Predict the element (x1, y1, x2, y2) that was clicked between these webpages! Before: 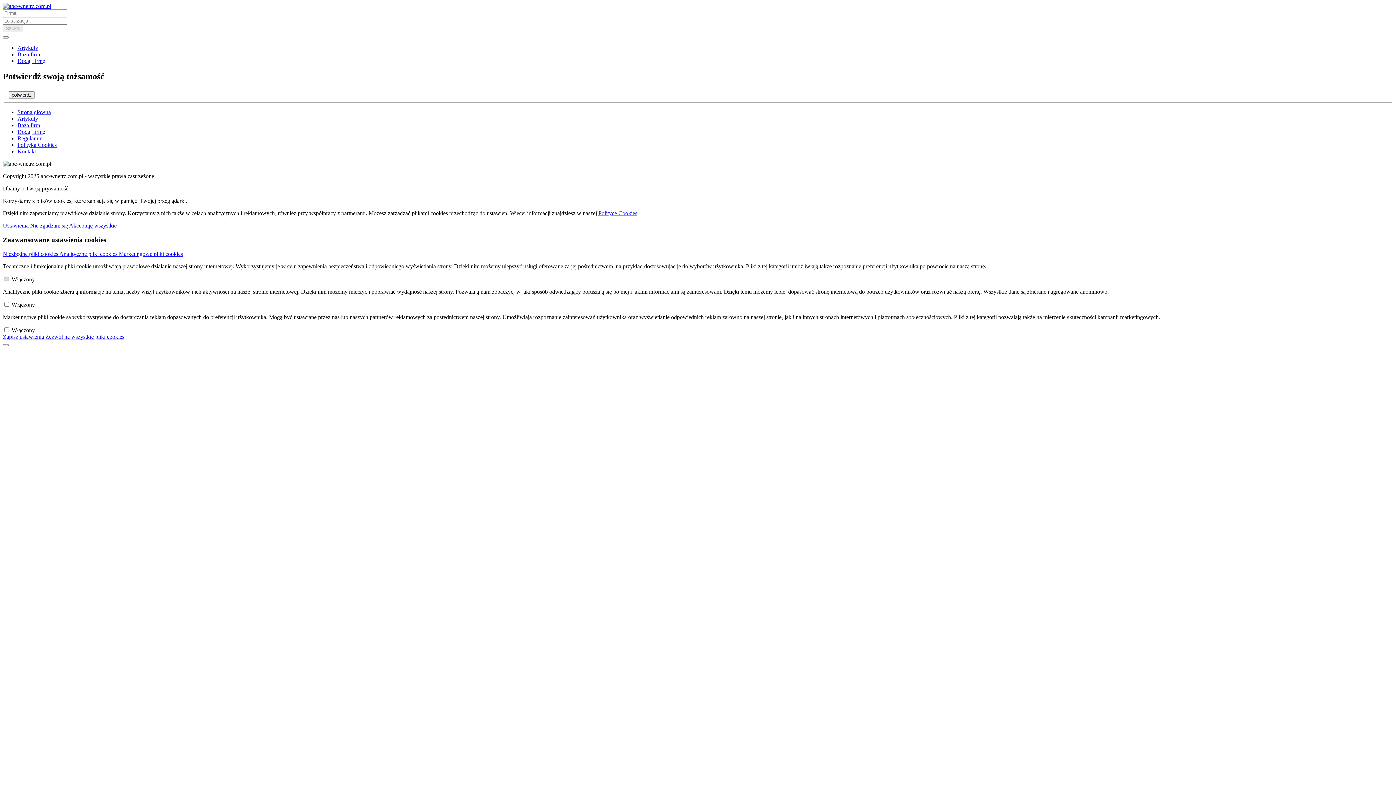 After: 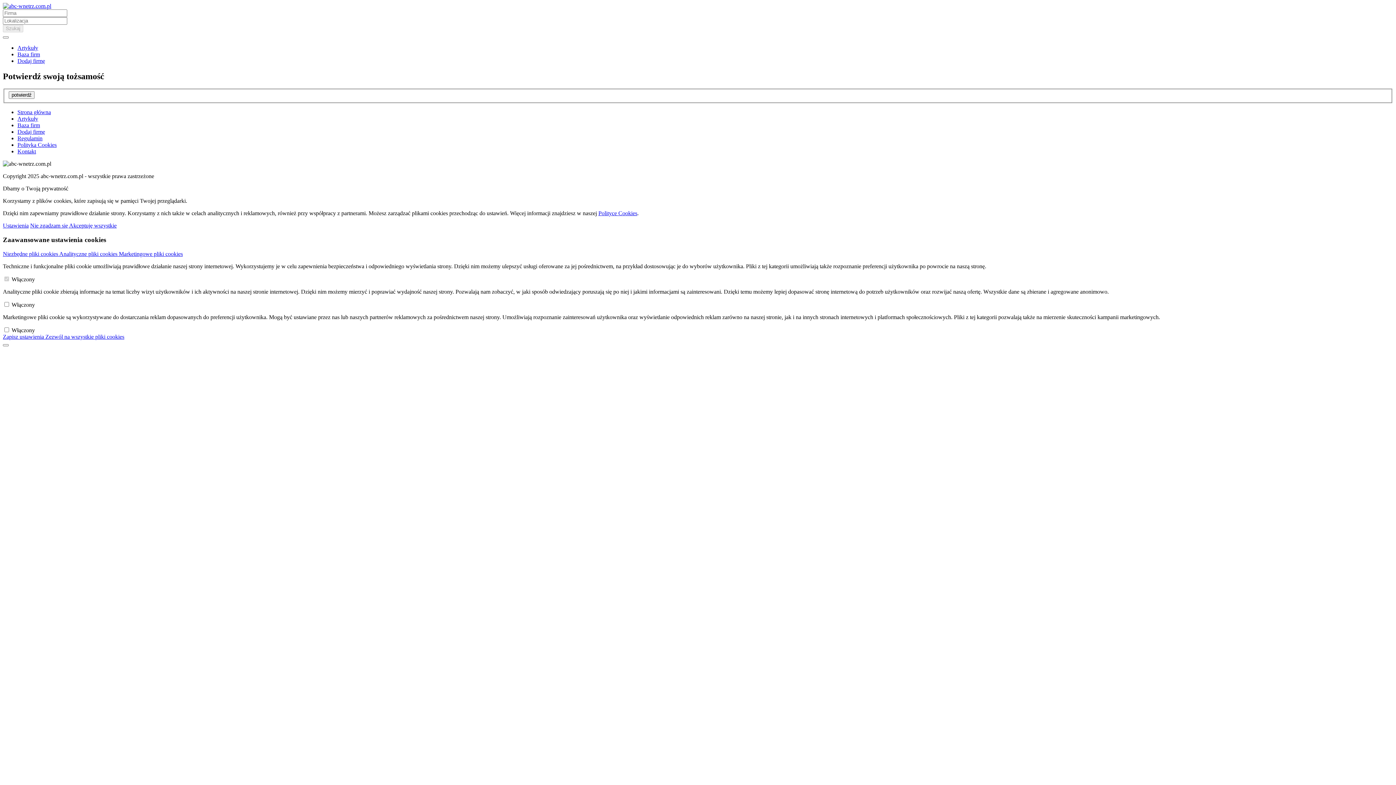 Action: bbox: (17, 115, 38, 121) label: Artykuły